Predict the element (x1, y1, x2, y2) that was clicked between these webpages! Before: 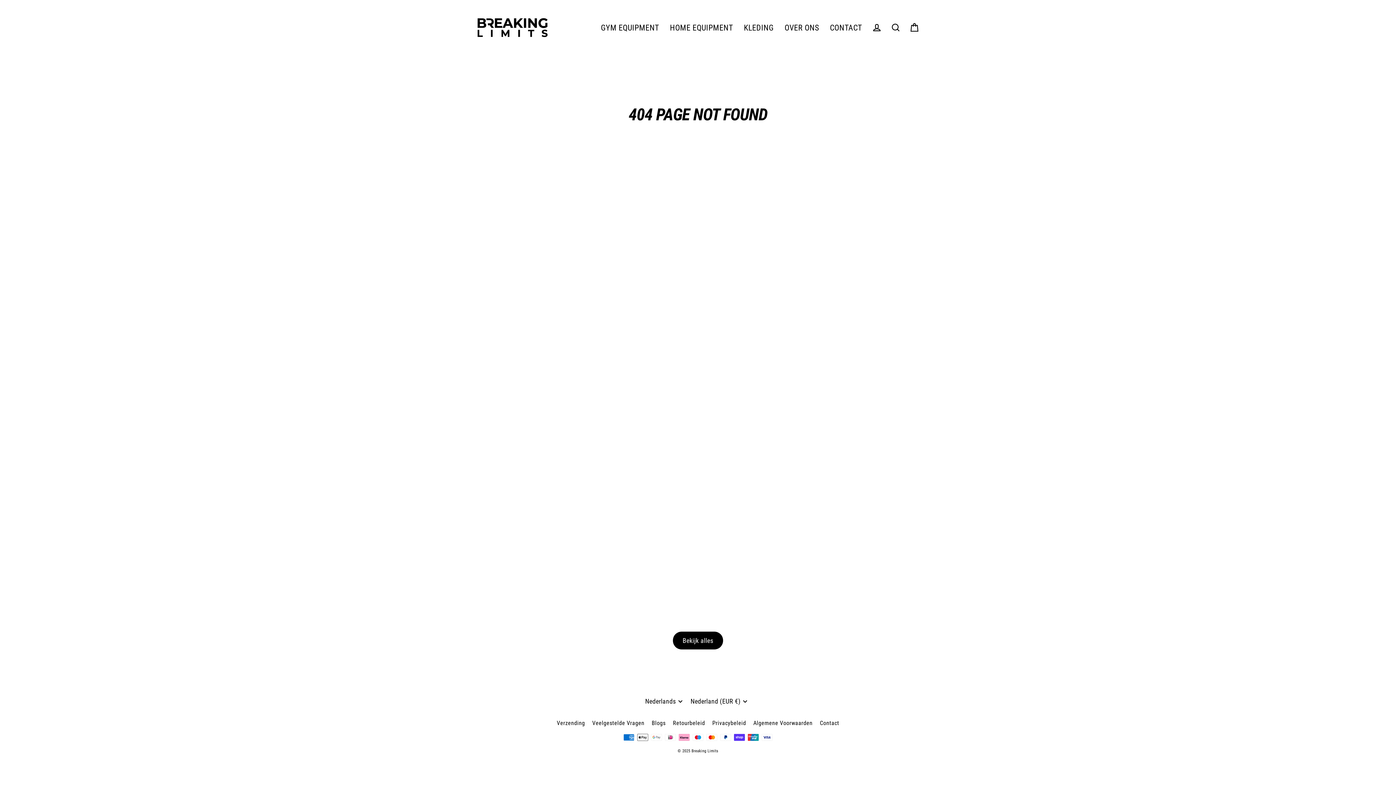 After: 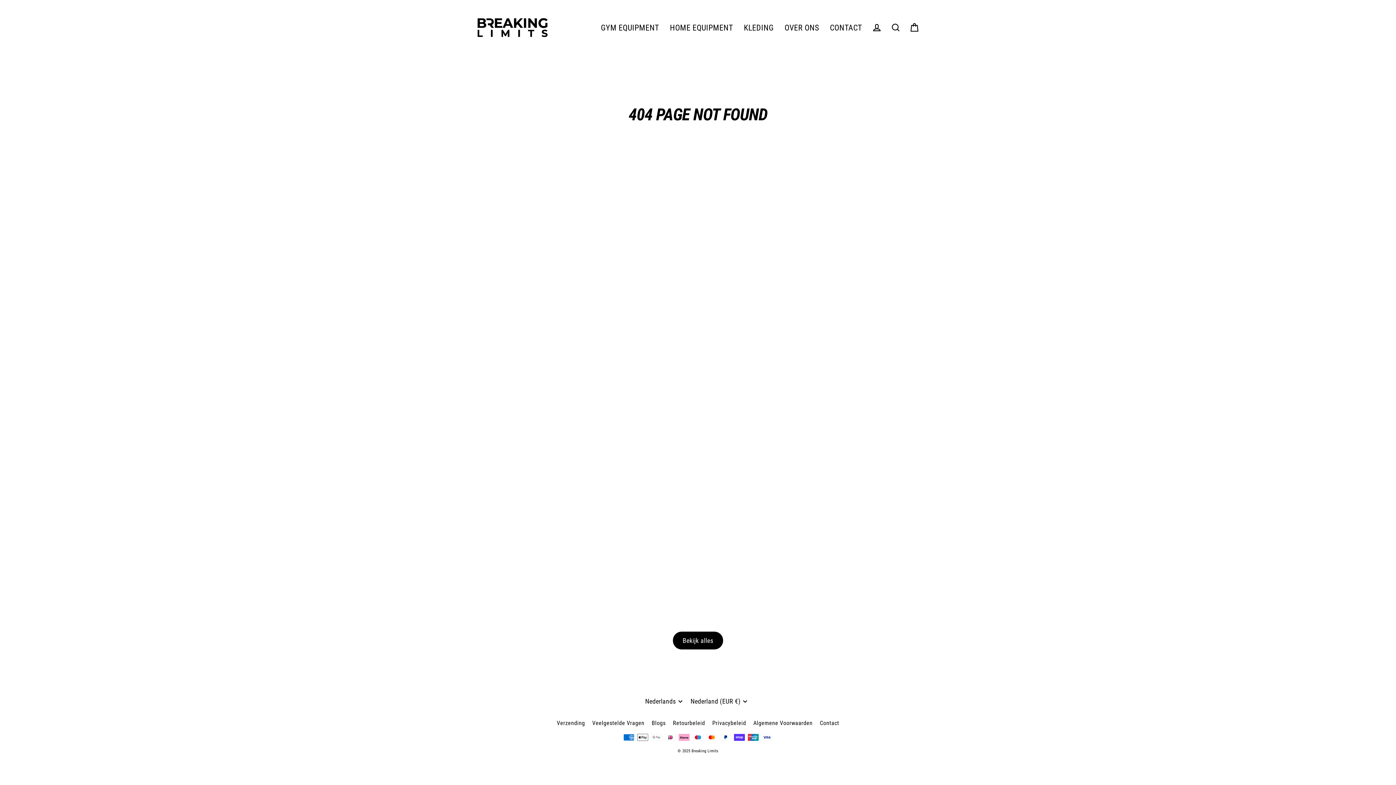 Action: label: $29 bbox: (629, 445, 767, 622)